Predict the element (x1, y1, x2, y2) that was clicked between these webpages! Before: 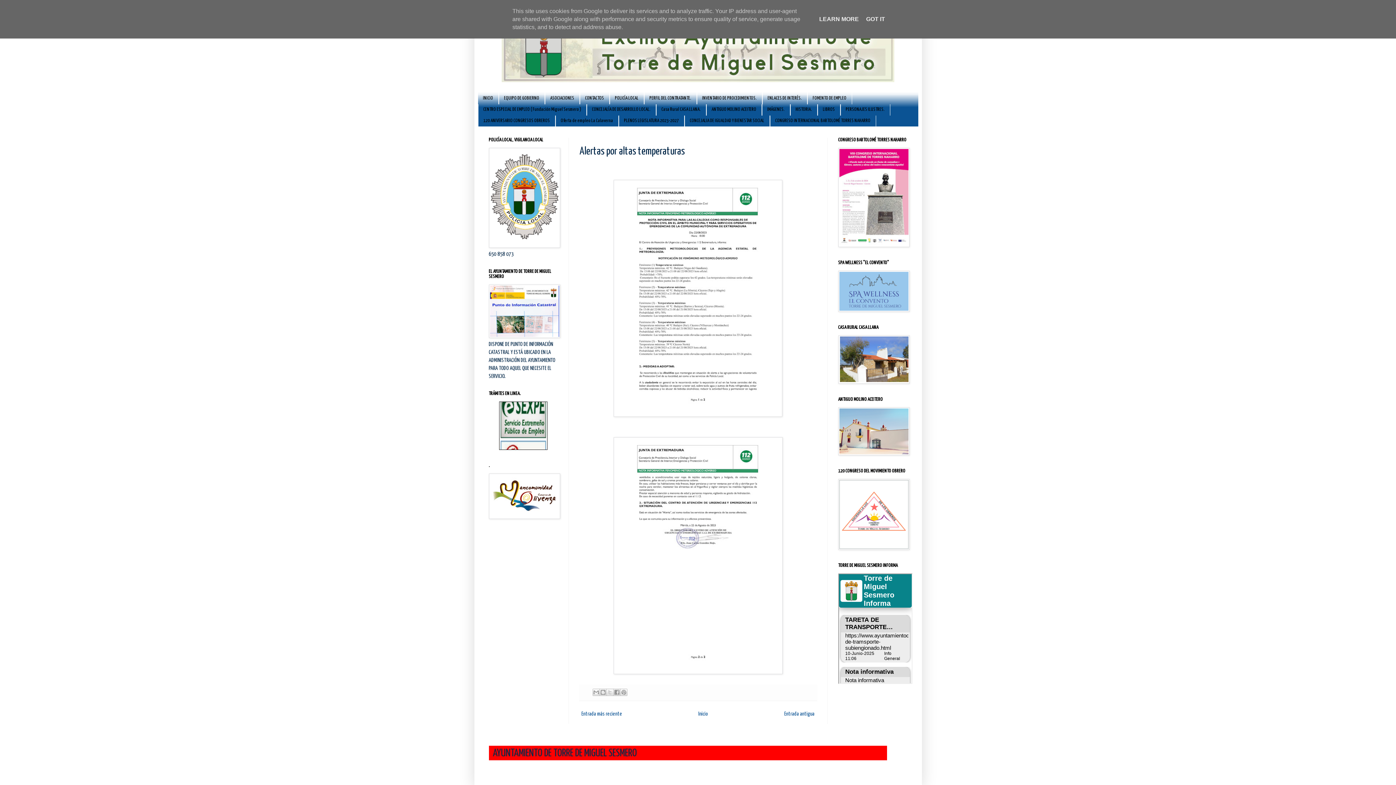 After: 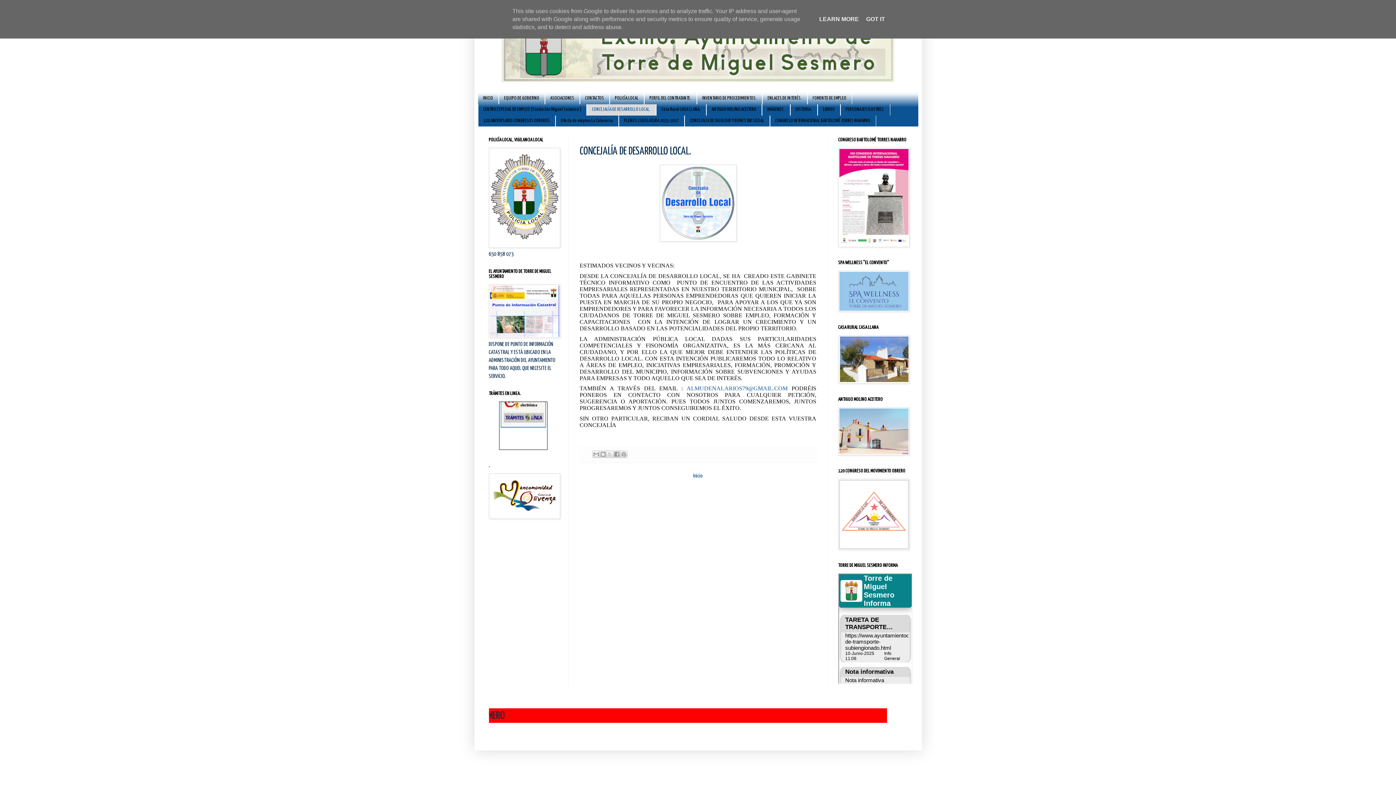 Action: bbox: (586, 104, 656, 115) label: CONCEJALÍA DE DESARROLLO LOCAL.